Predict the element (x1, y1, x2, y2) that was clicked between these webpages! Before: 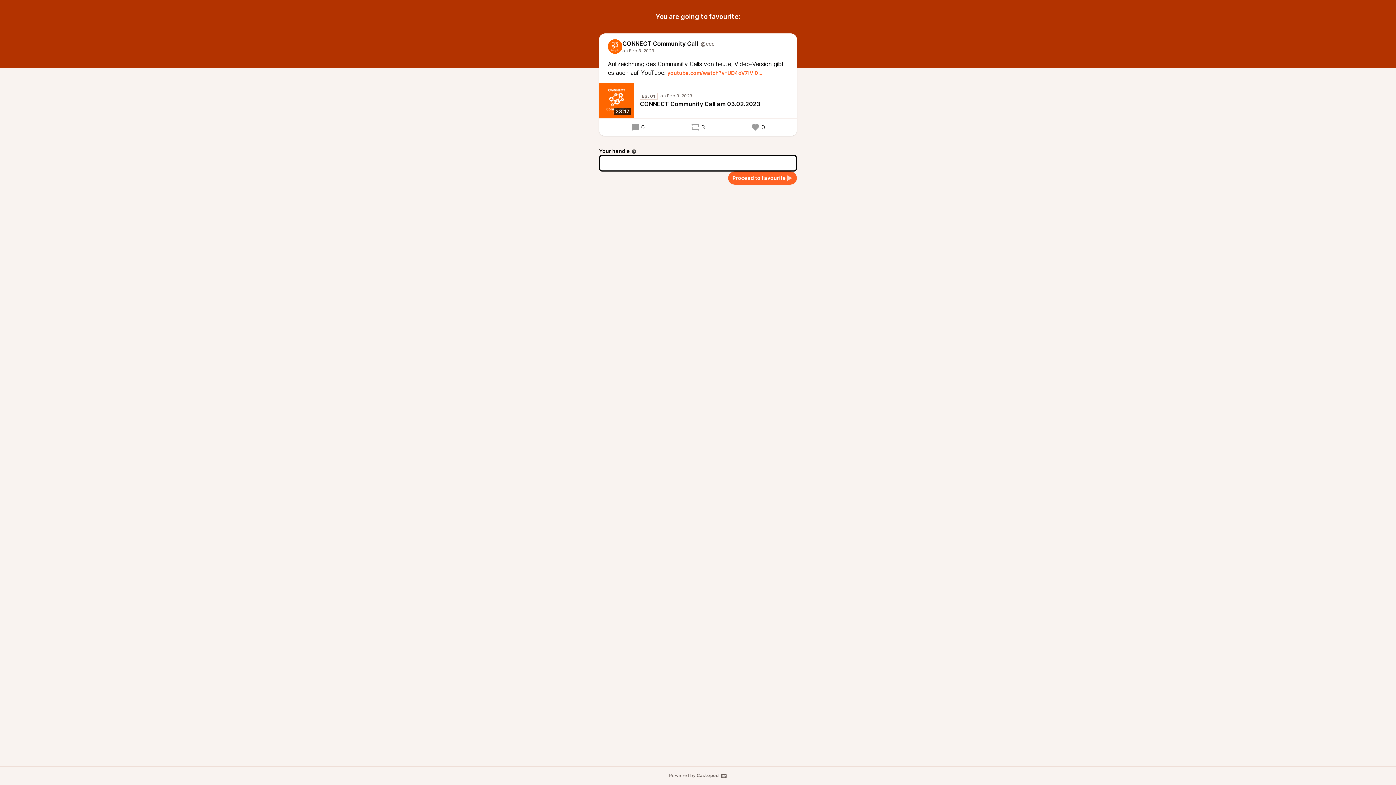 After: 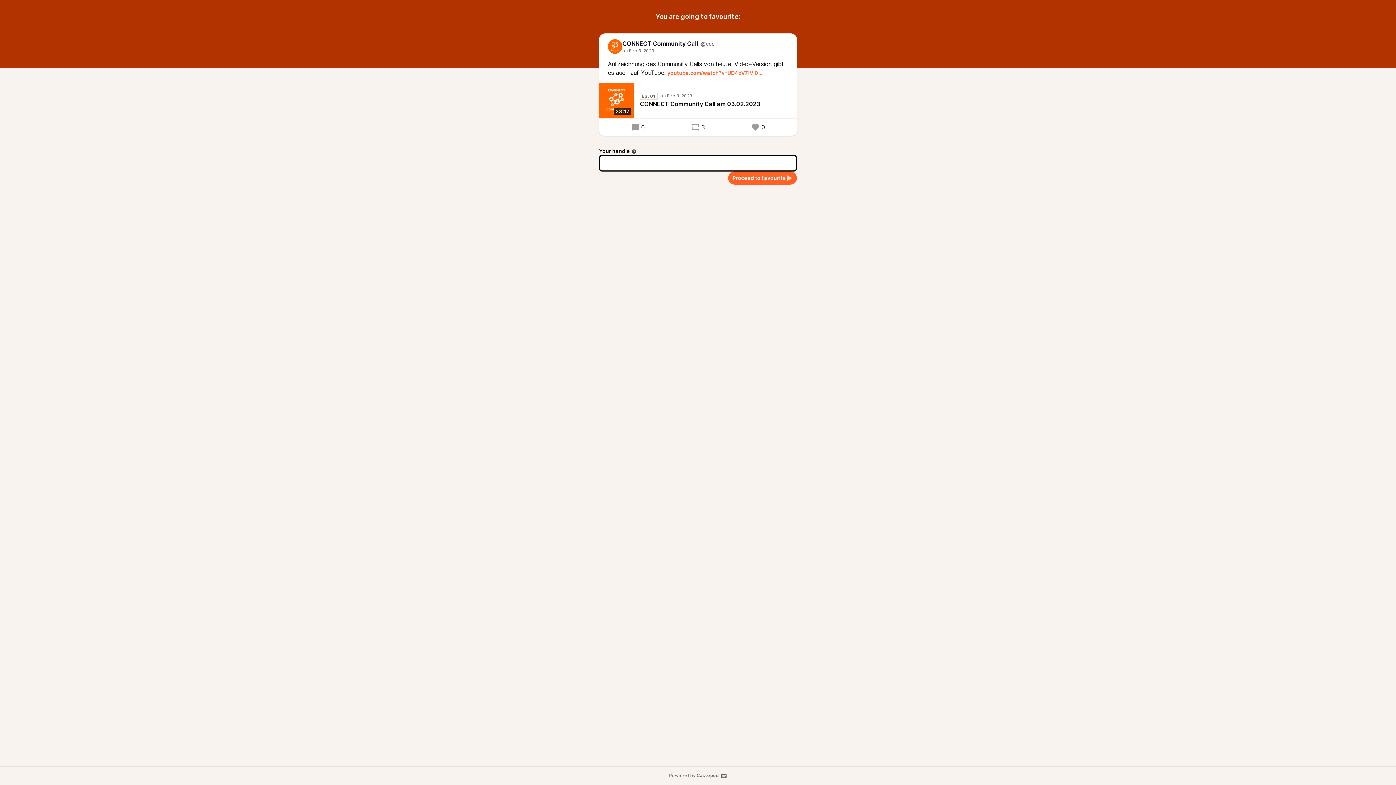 Action: bbox: (751, 122, 765, 131) label: 0